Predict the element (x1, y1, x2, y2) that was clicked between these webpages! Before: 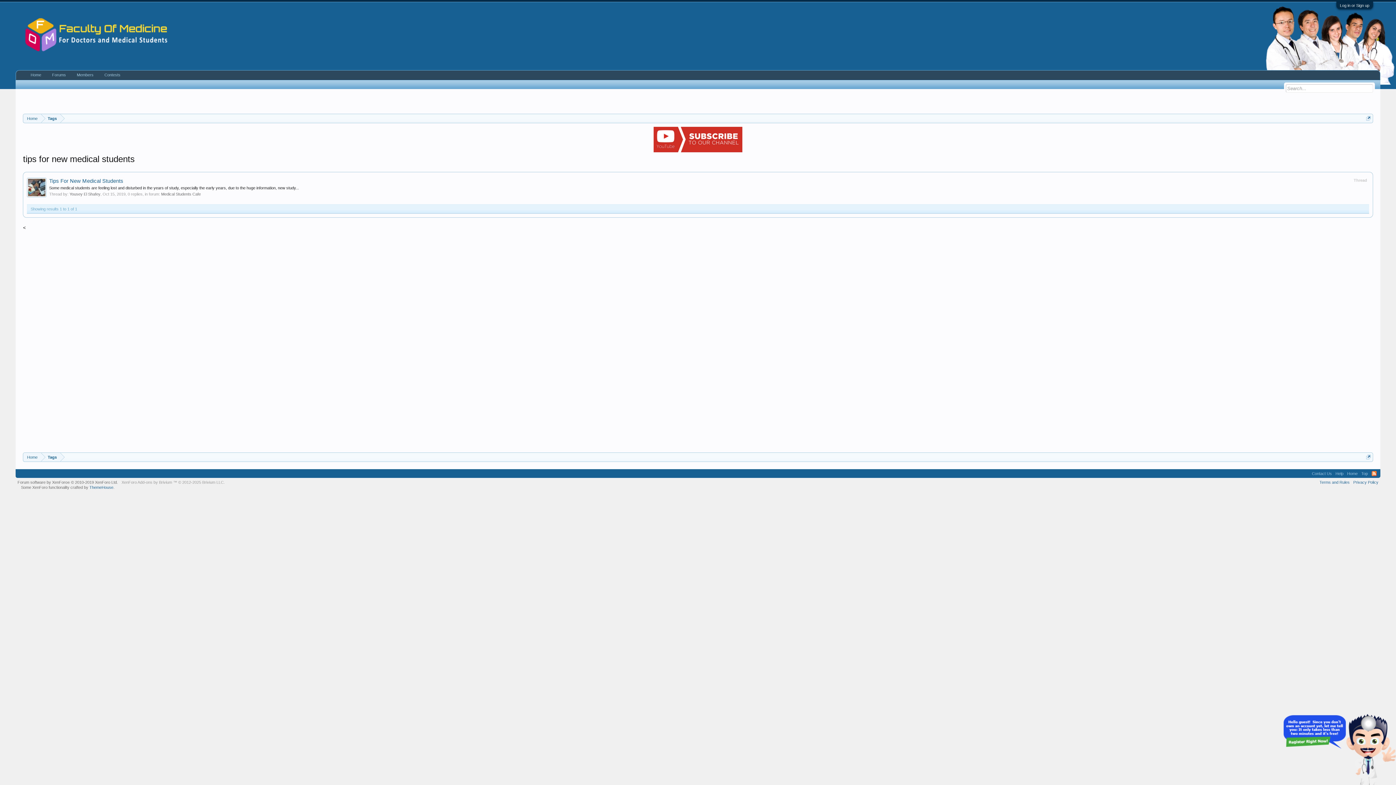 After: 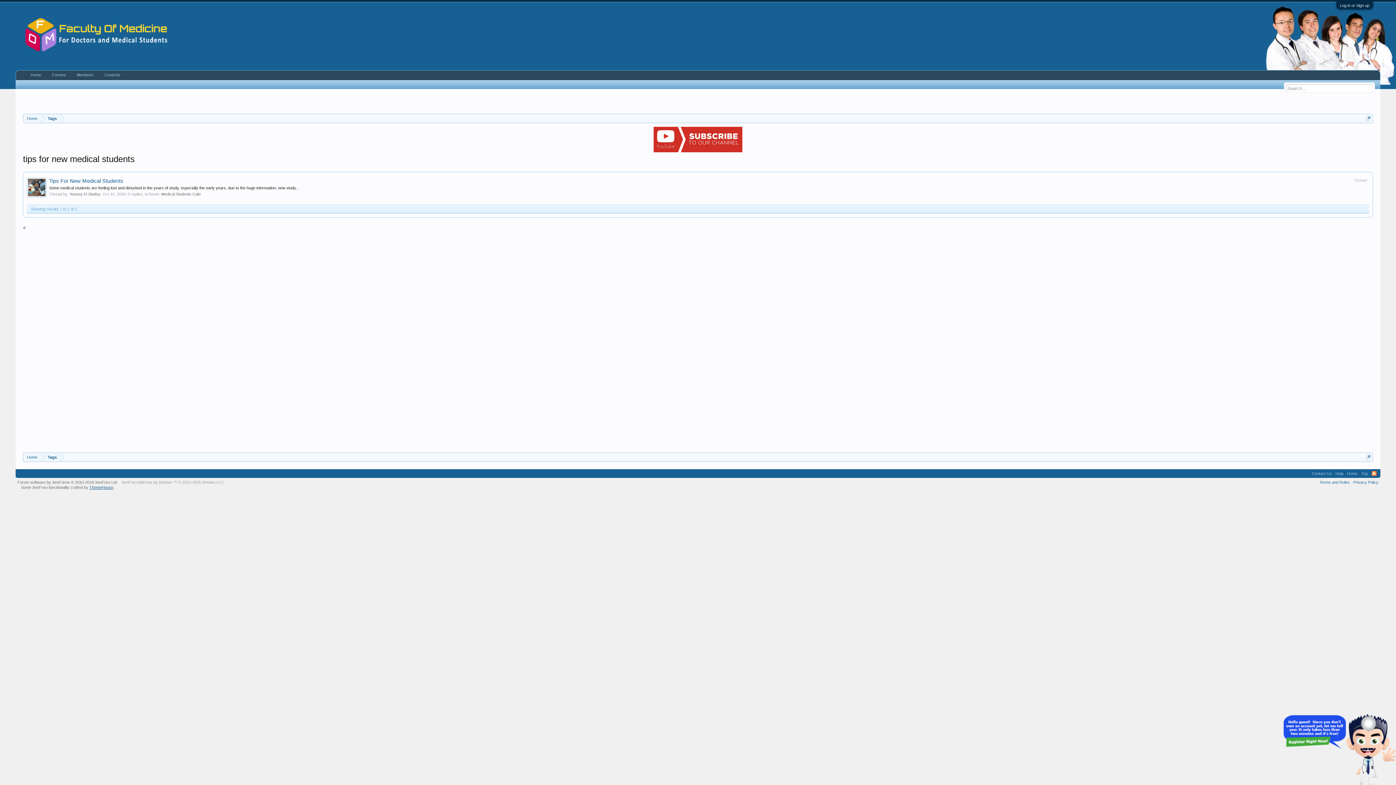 Action: bbox: (89, 485, 113, 489) label: ThemeHouse